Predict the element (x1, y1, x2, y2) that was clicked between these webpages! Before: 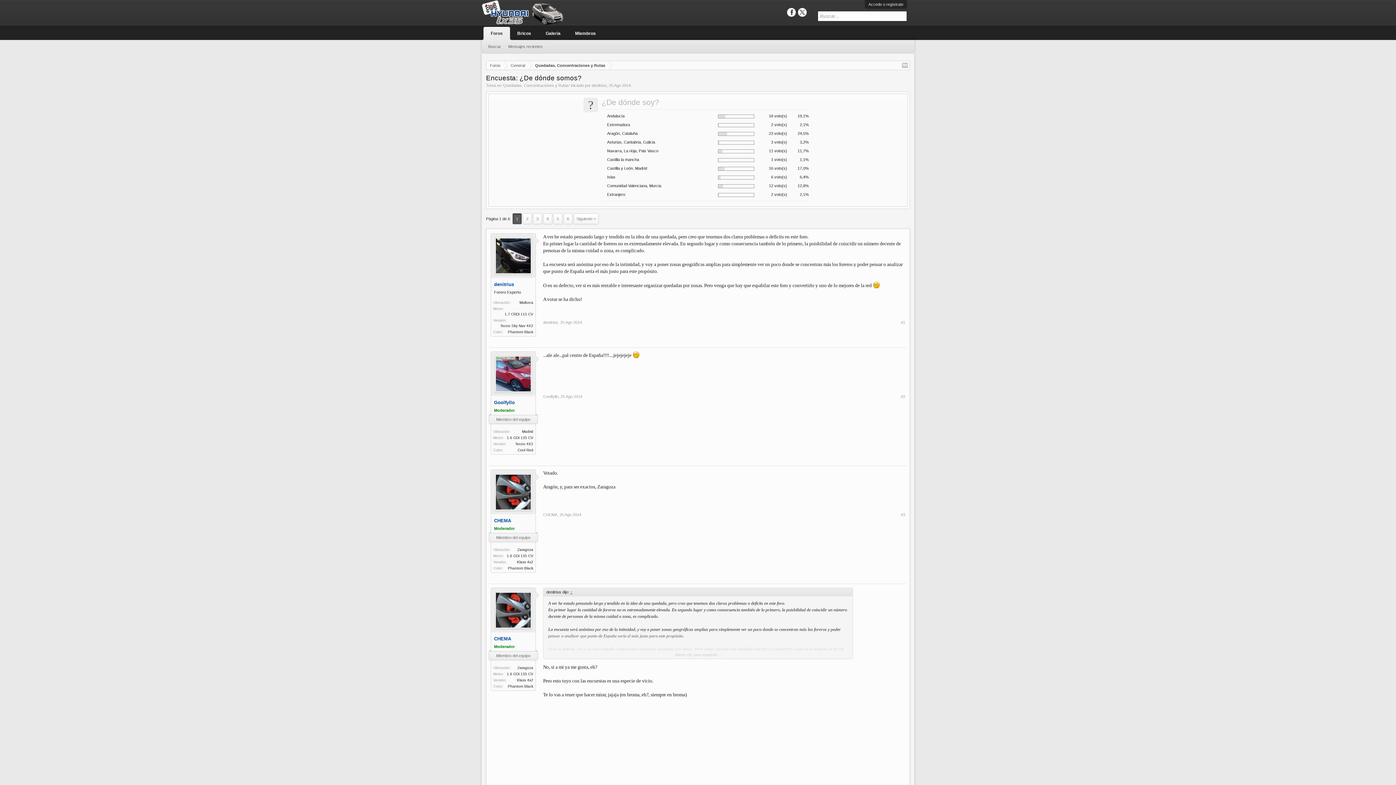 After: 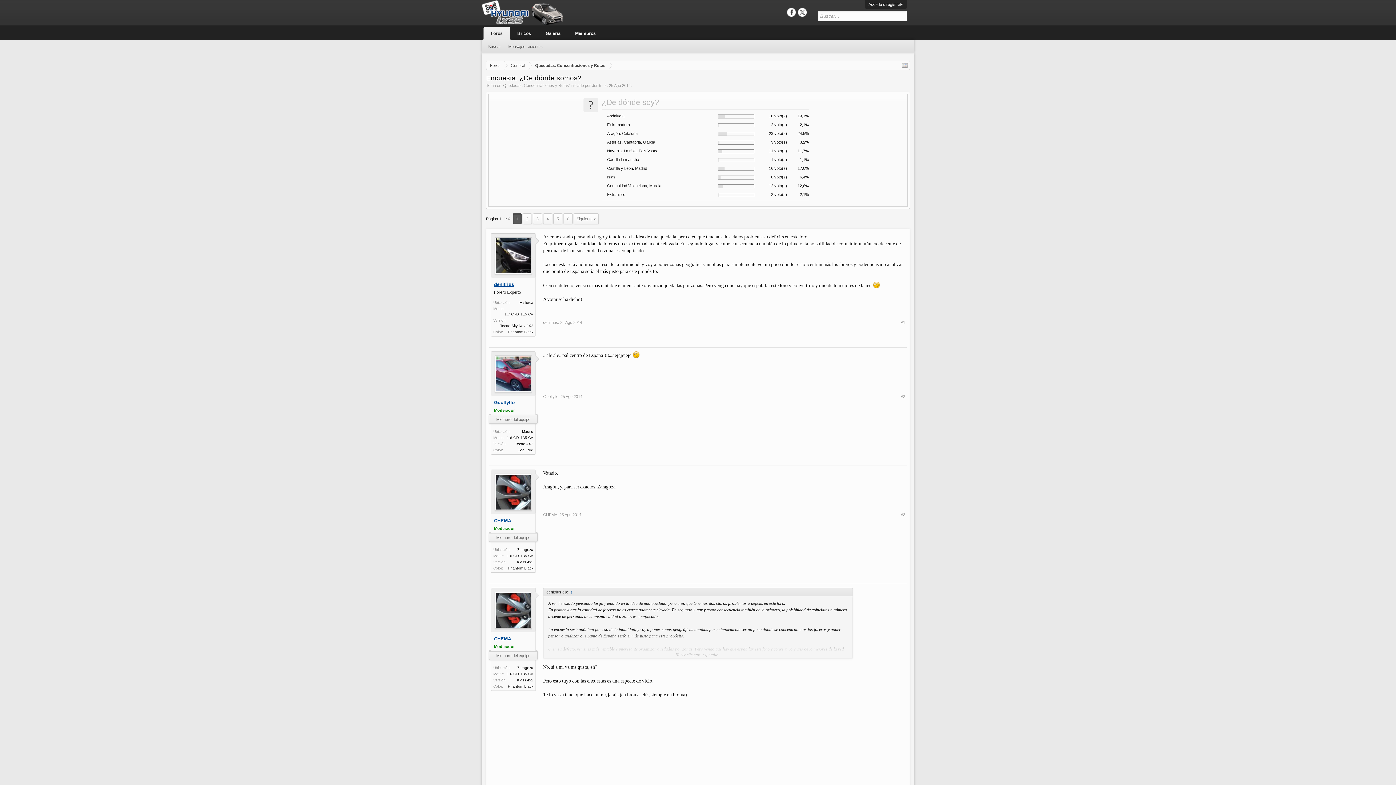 Action: label: denitrius bbox: (494, 281, 535, 288)